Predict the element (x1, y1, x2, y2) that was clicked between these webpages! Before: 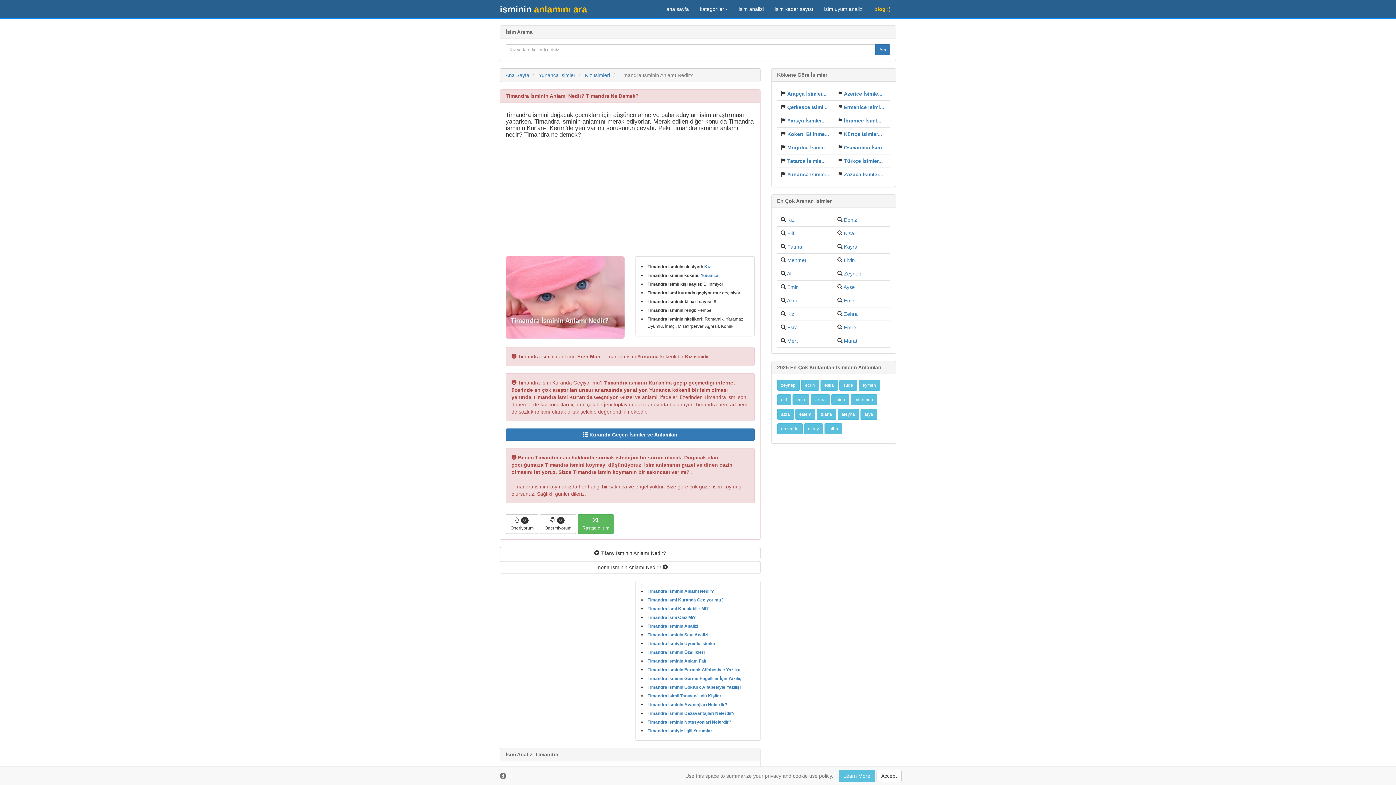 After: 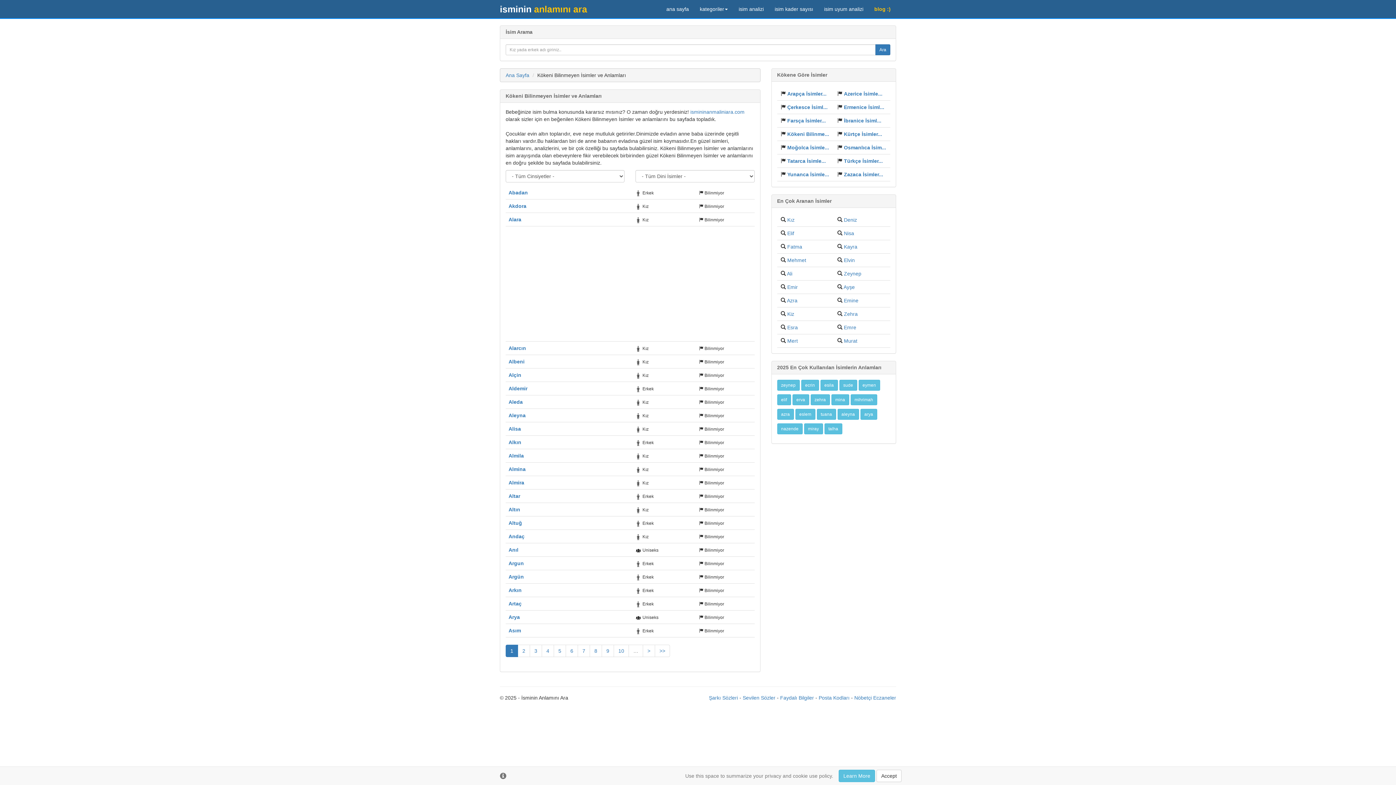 Action: label: Kökeni Bilinme... bbox: (787, 131, 829, 137)